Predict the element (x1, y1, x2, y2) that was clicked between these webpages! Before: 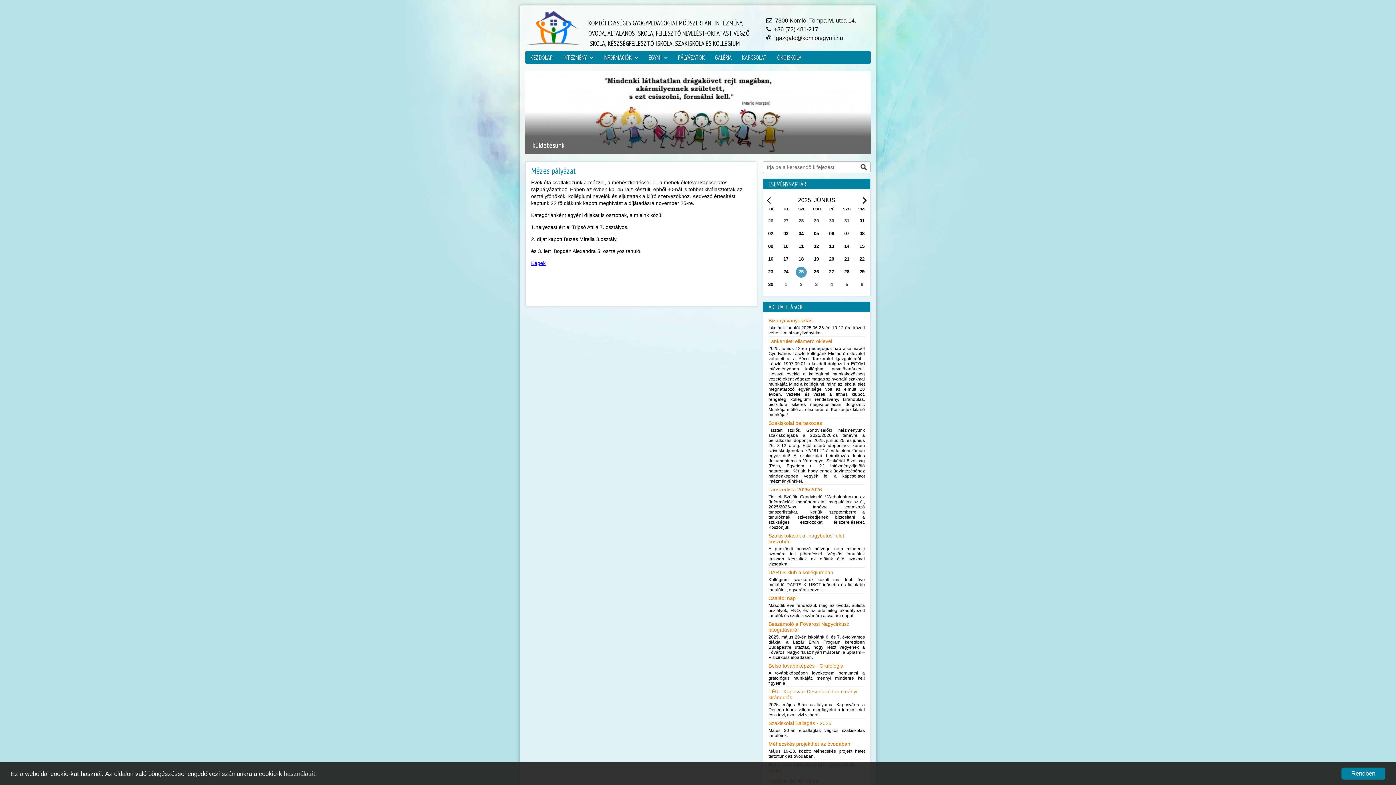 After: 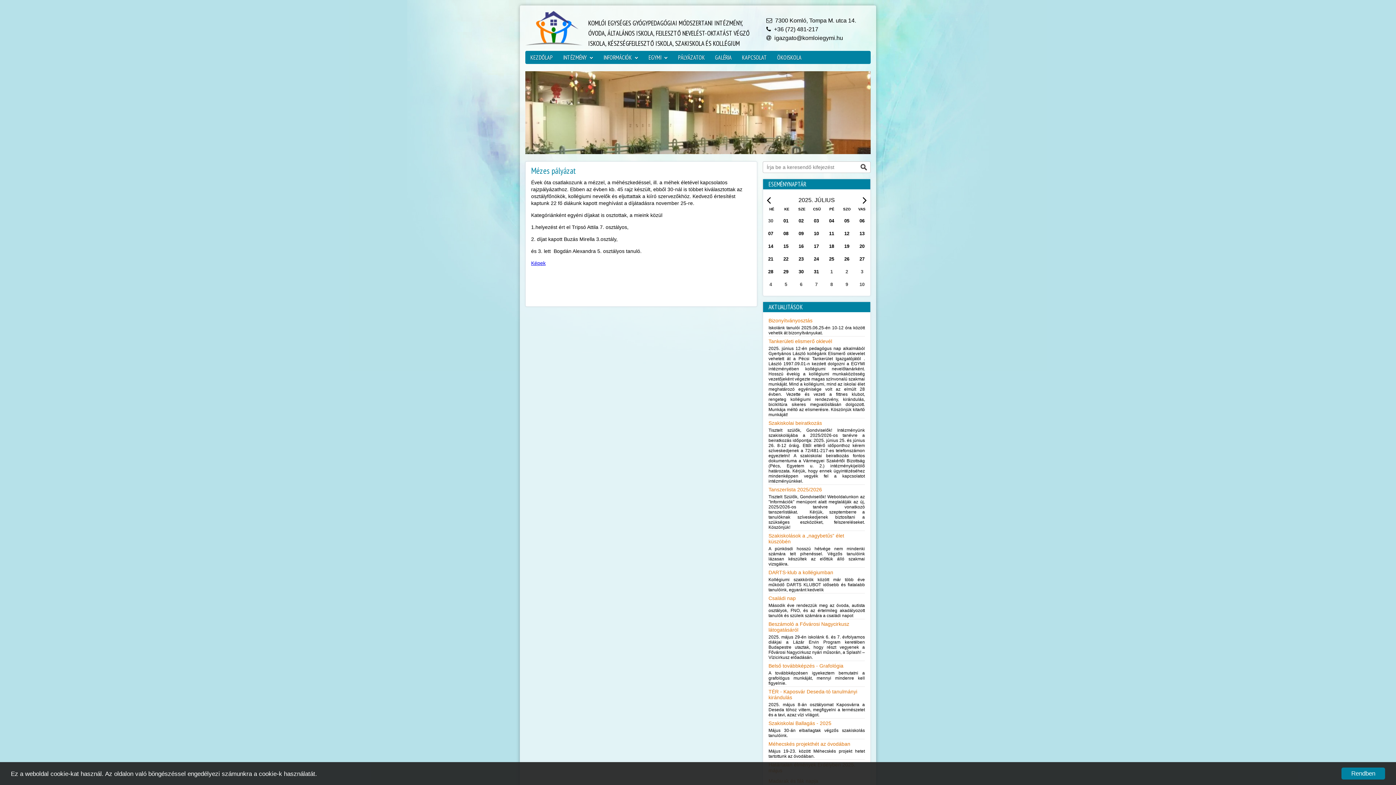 Action: bbox: (862, 194, 866, 206)